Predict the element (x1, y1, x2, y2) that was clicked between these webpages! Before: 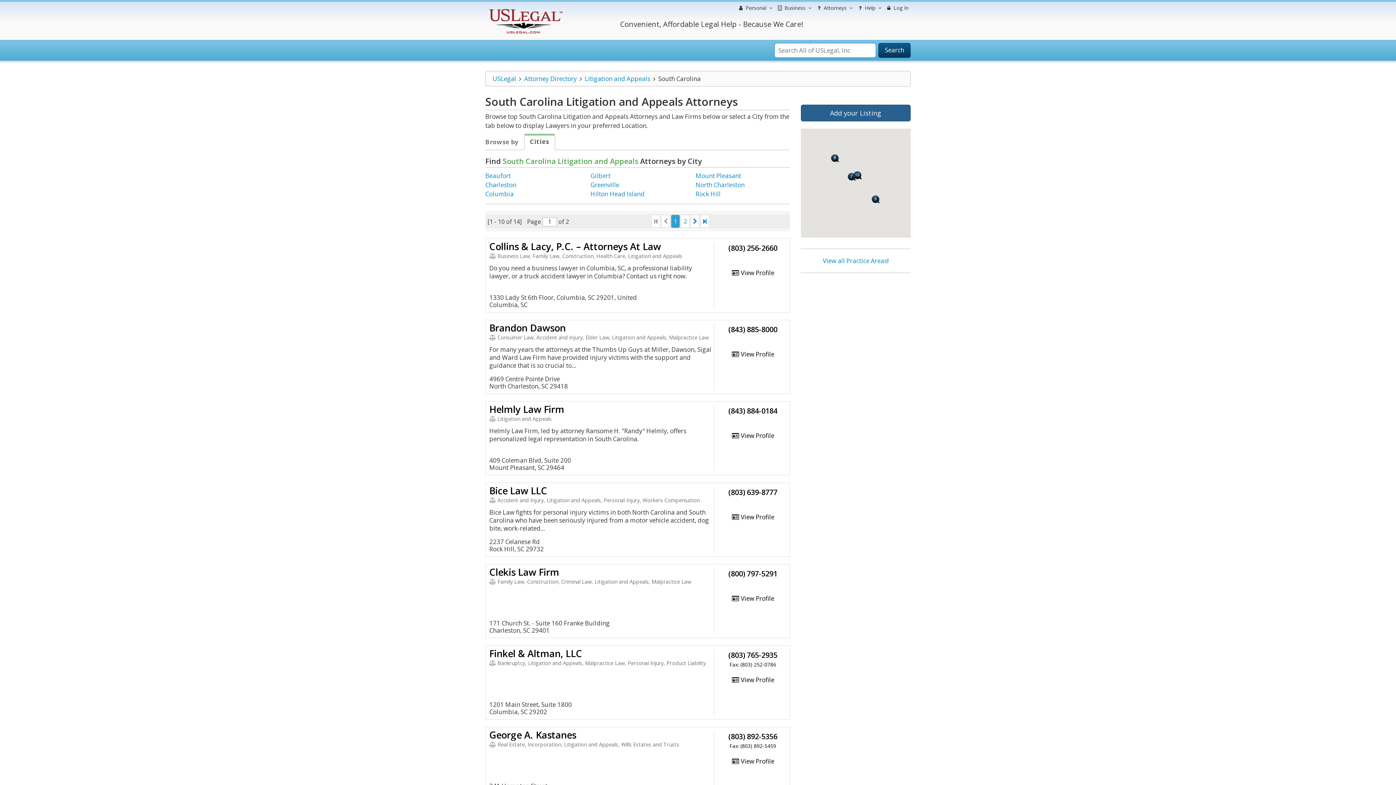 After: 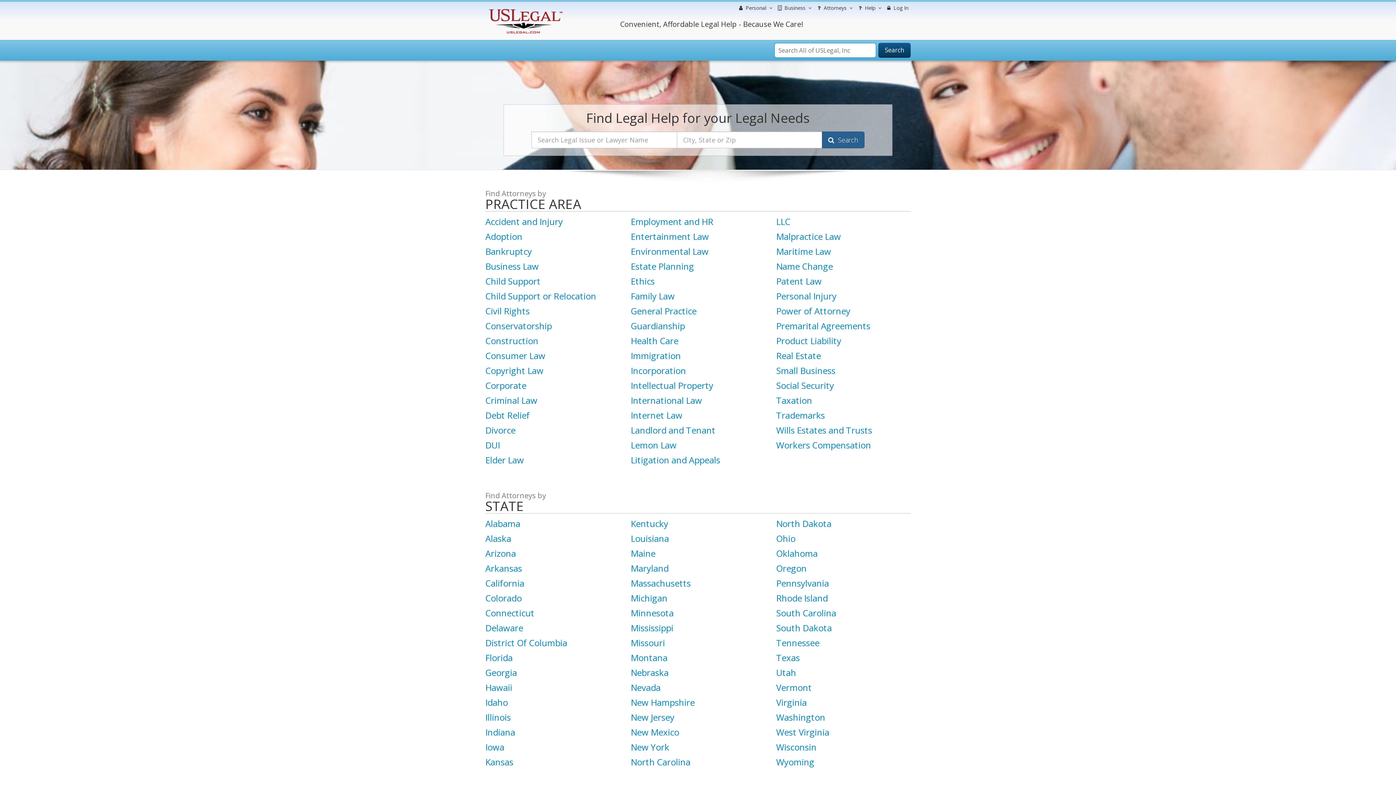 Action: bbox: (823, 256, 887, 265) label: View all Practice Areas